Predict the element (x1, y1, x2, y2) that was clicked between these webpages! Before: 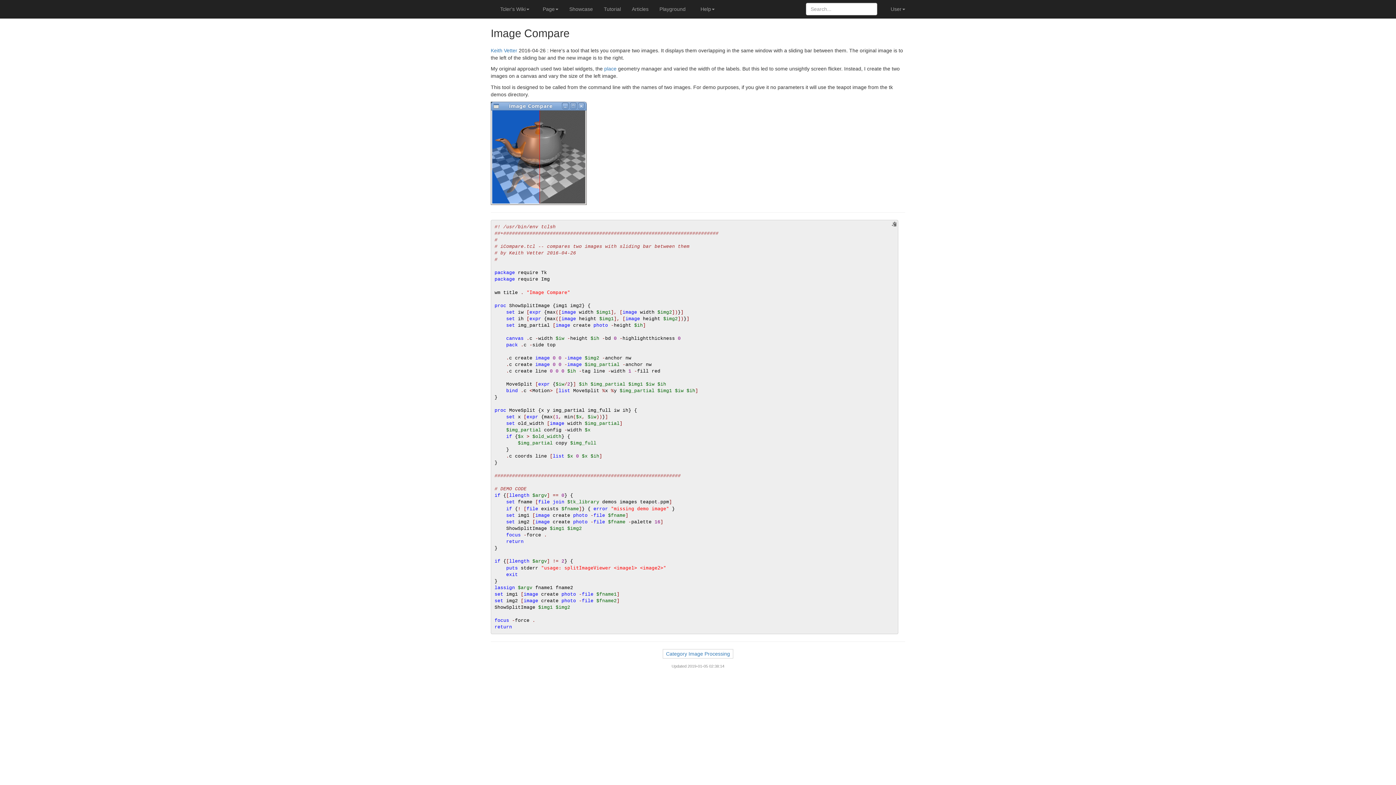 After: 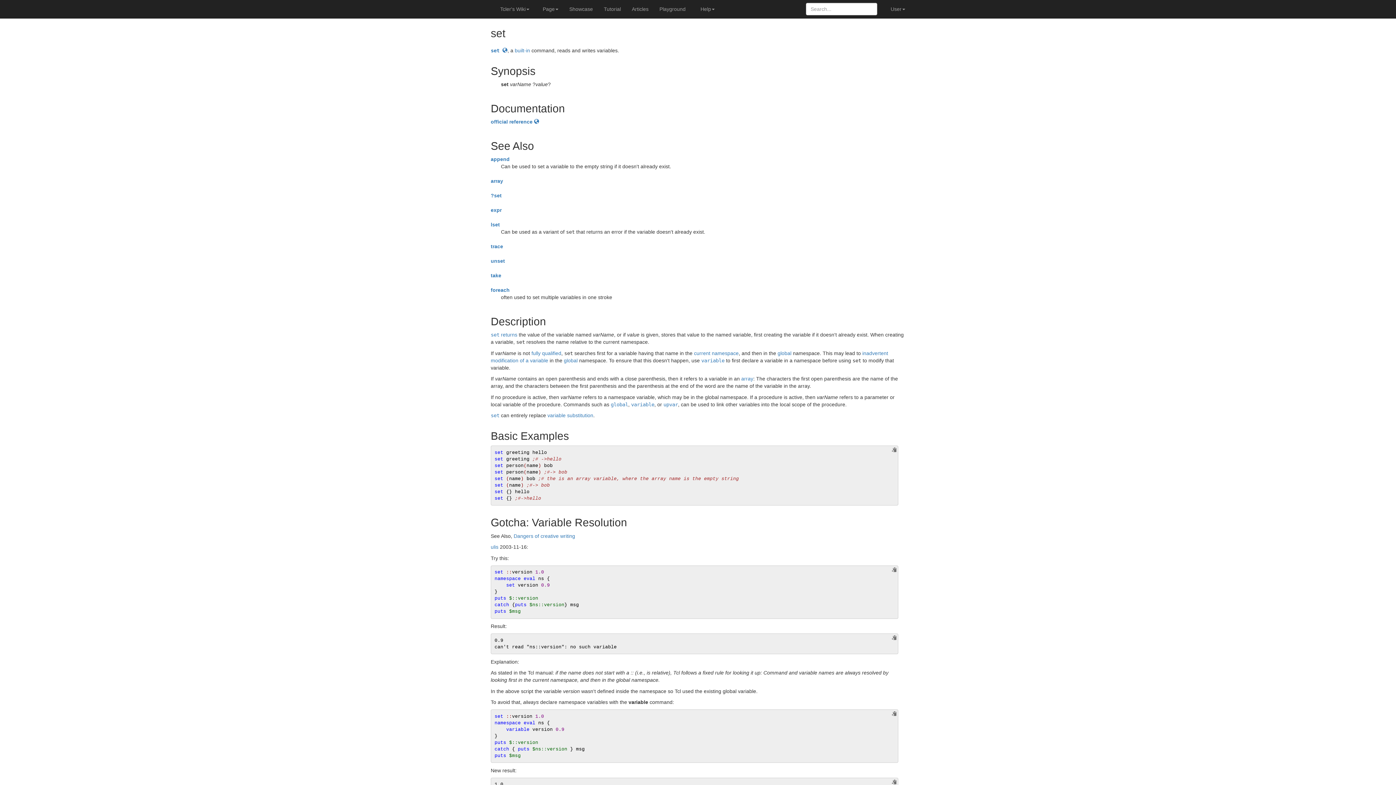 Action: bbox: (506, 420, 515, 426) label: set